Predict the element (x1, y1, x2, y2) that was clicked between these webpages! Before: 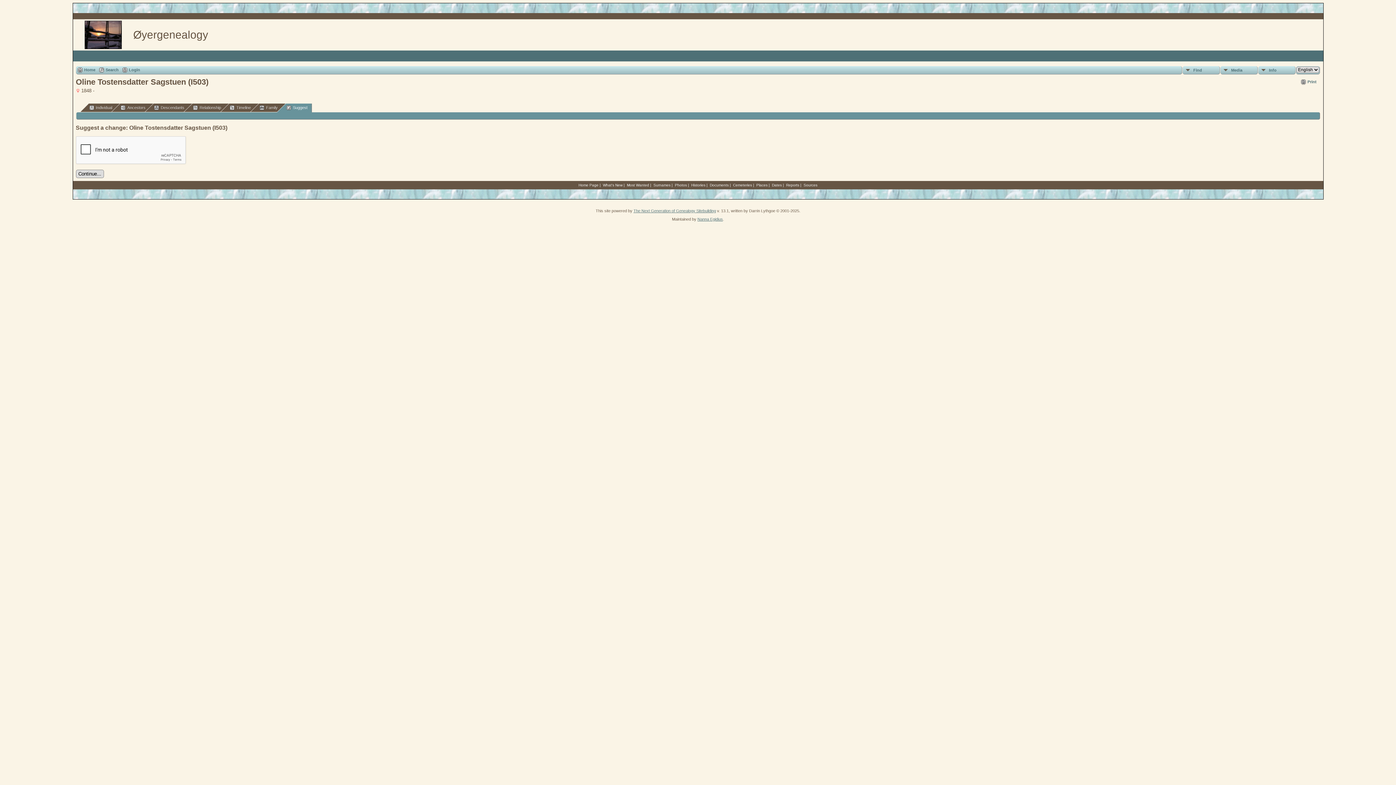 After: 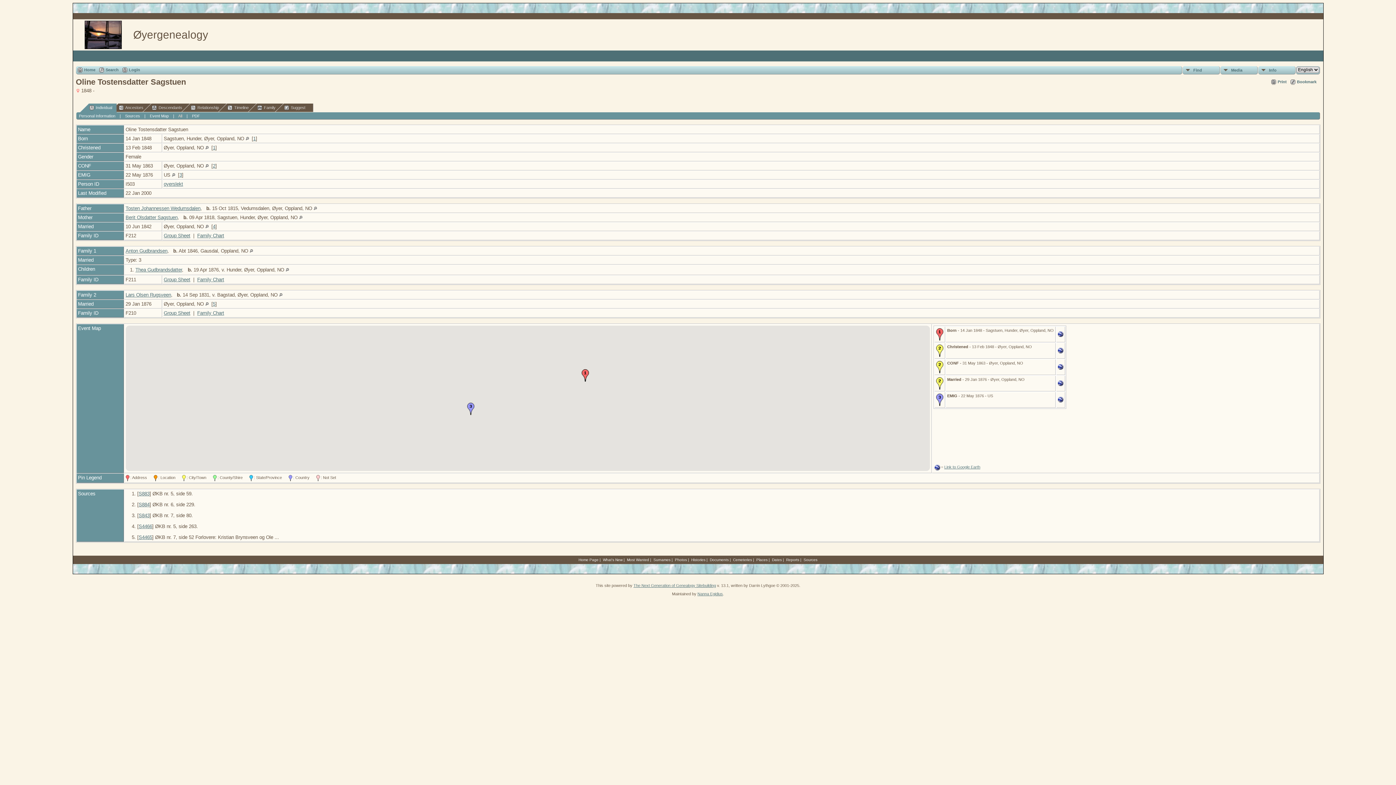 Action: bbox: (79, 103, 120, 112) label: Individual